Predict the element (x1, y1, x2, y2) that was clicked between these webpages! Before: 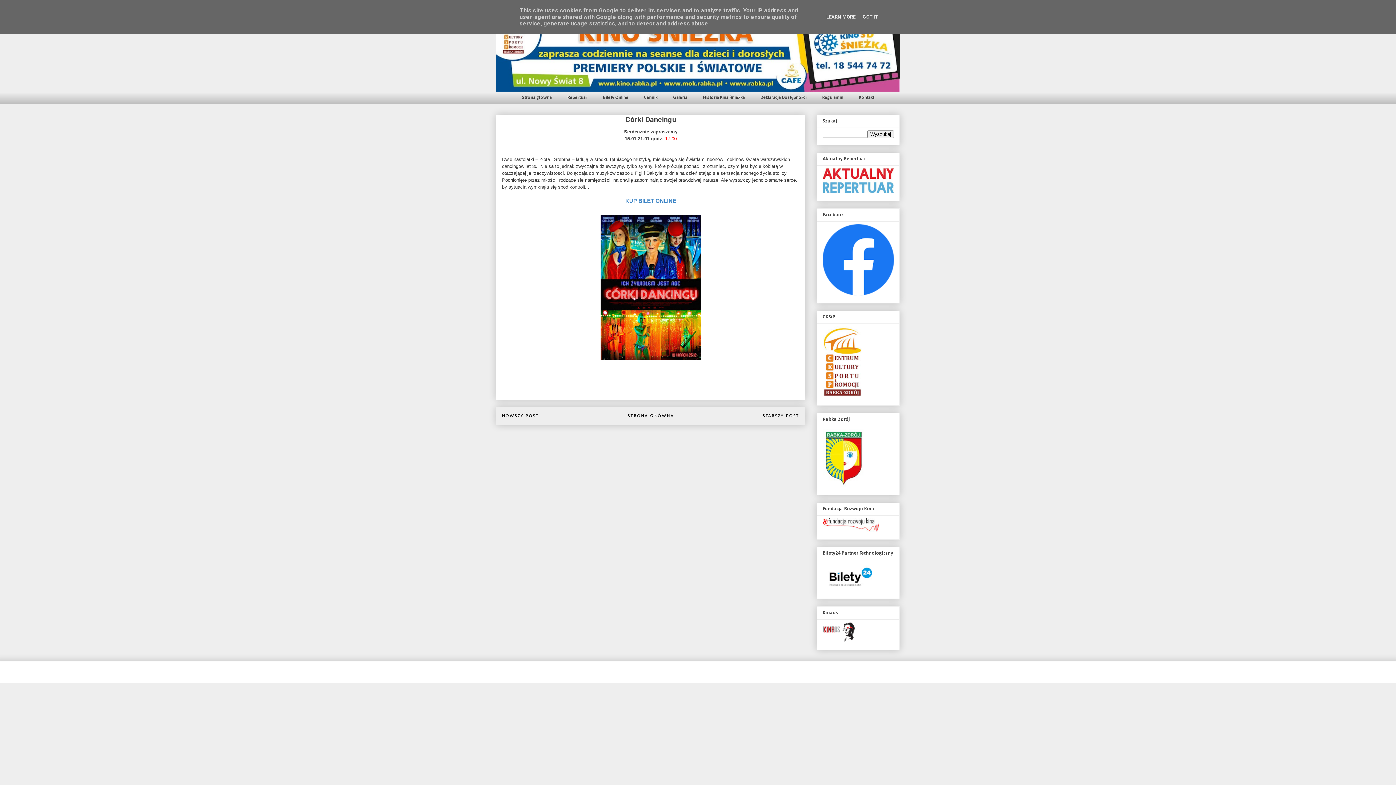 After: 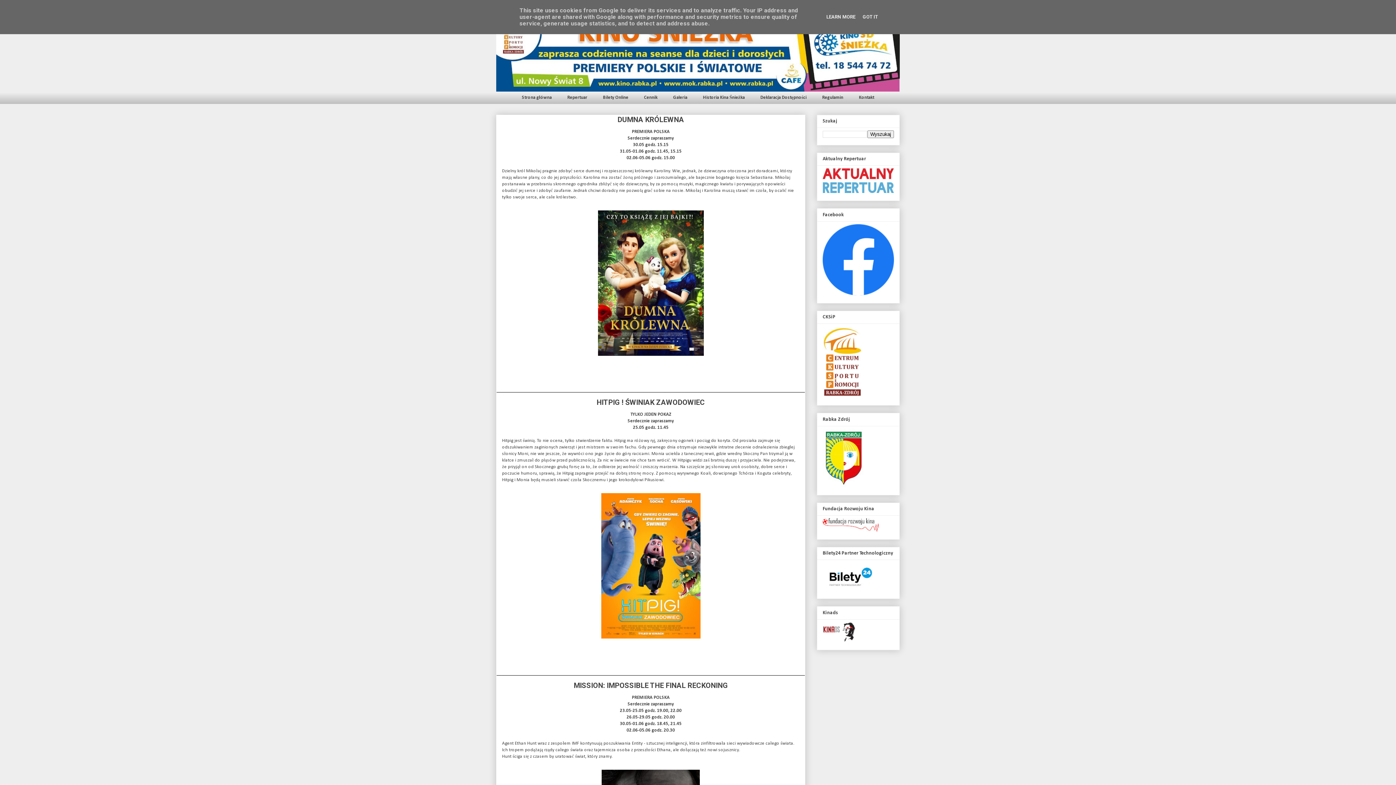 Action: bbox: (514, 91, 558, 103) label: Strona główna